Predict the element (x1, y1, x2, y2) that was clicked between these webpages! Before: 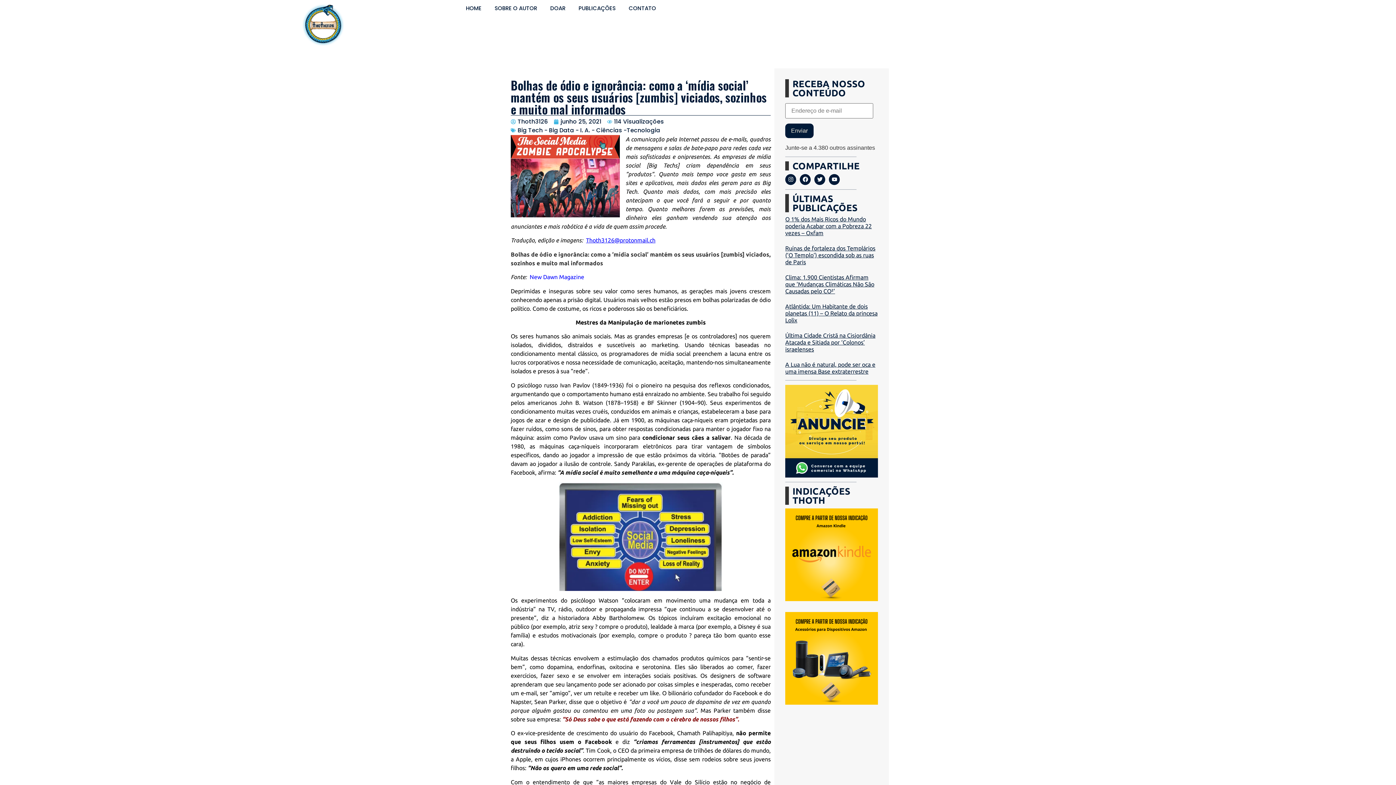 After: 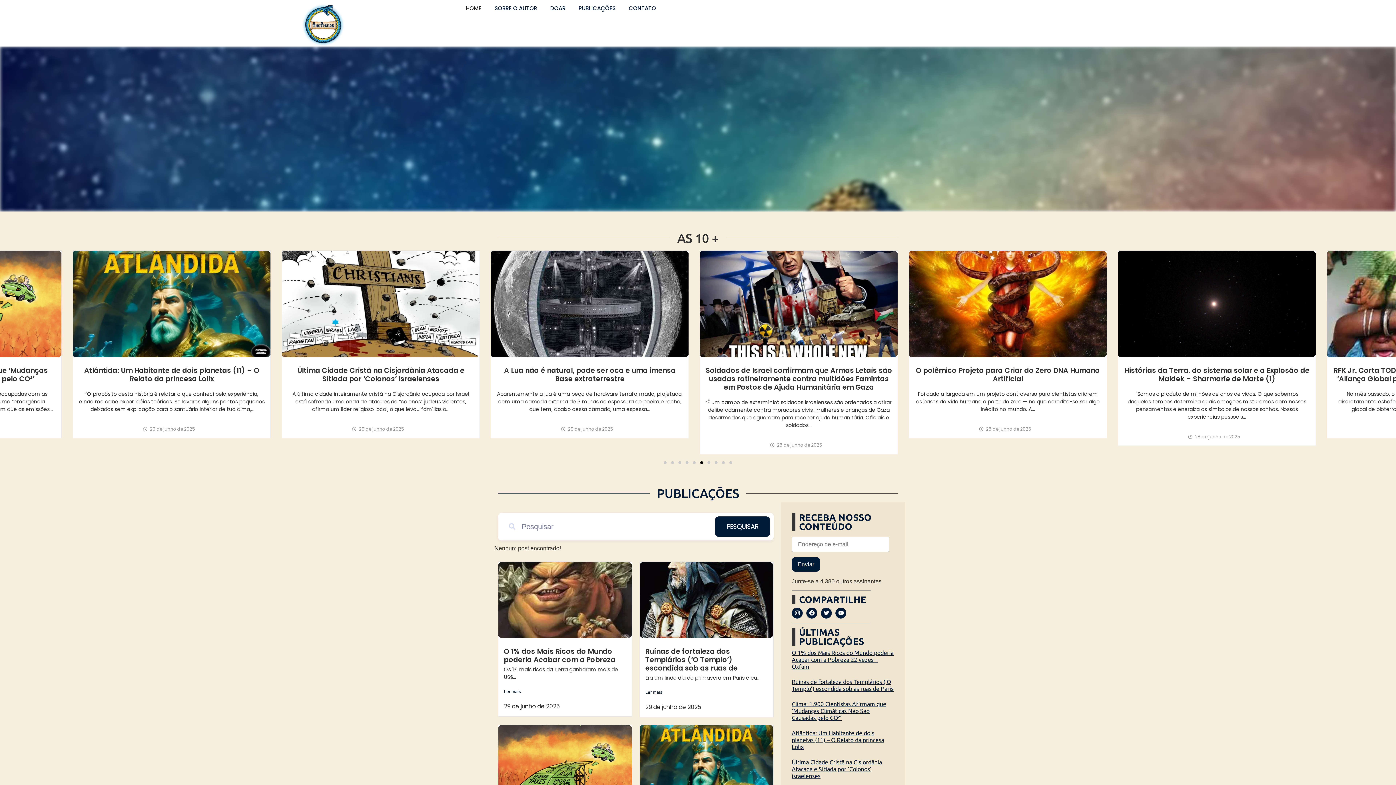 Action: bbox: (301, 3, 344, 46)